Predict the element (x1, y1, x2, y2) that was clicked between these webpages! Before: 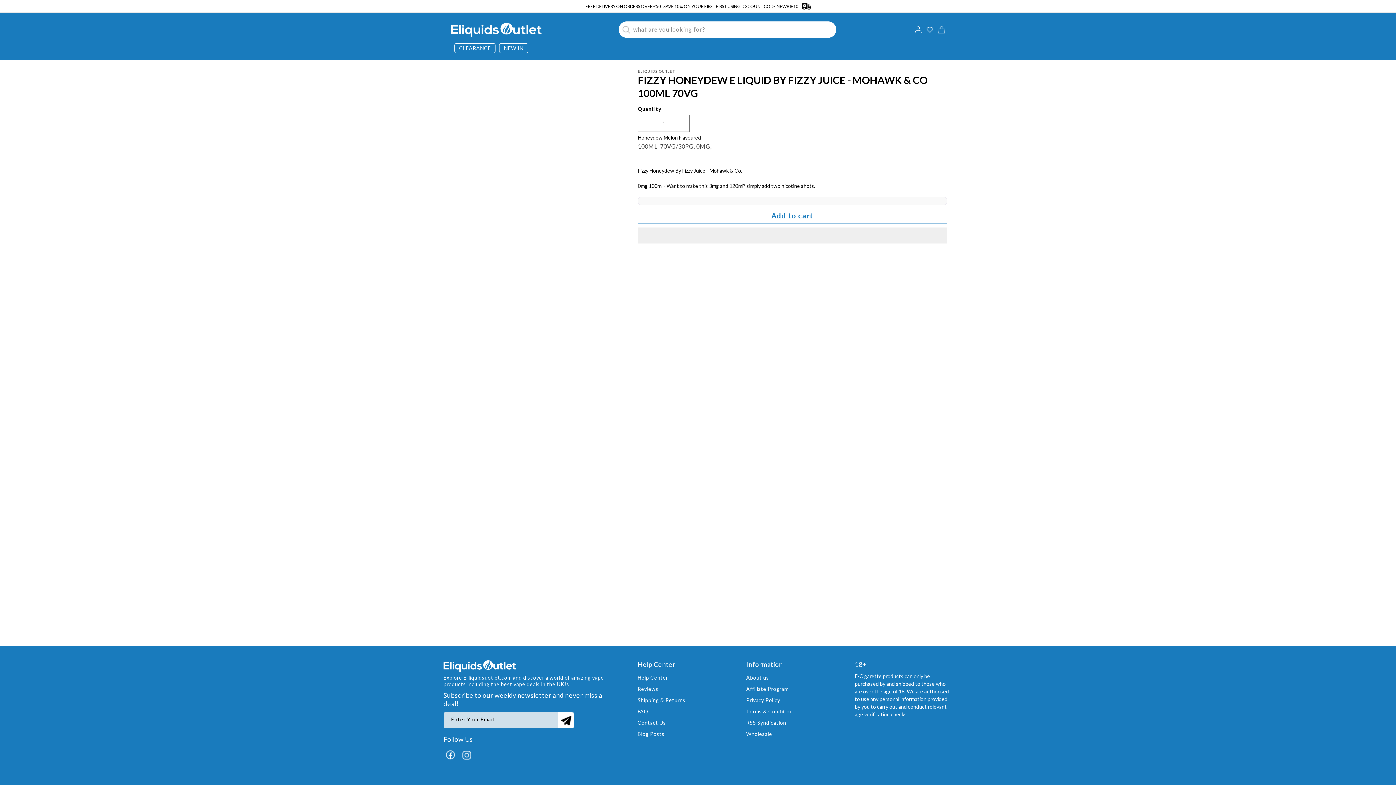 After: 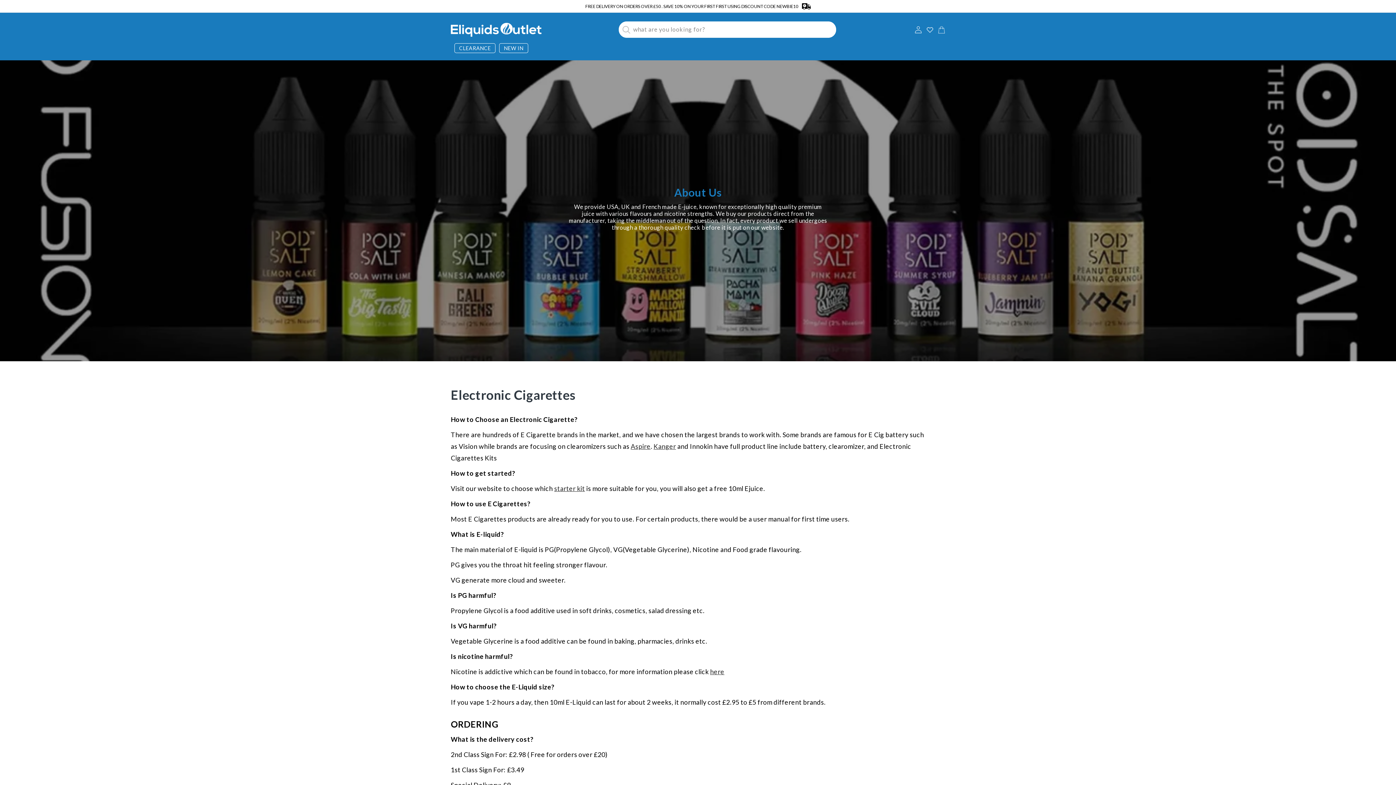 Action: label: FAQ bbox: (637, 705, 648, 716)